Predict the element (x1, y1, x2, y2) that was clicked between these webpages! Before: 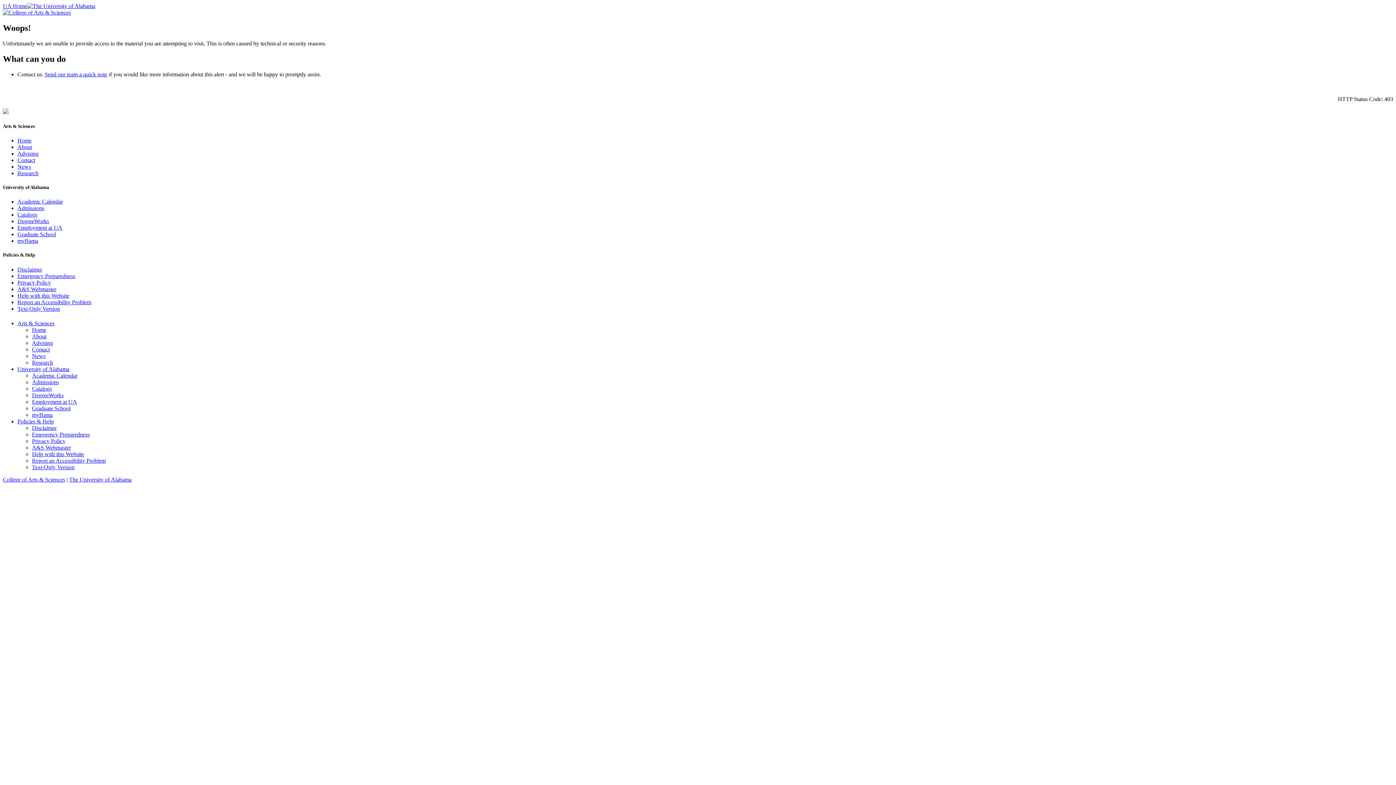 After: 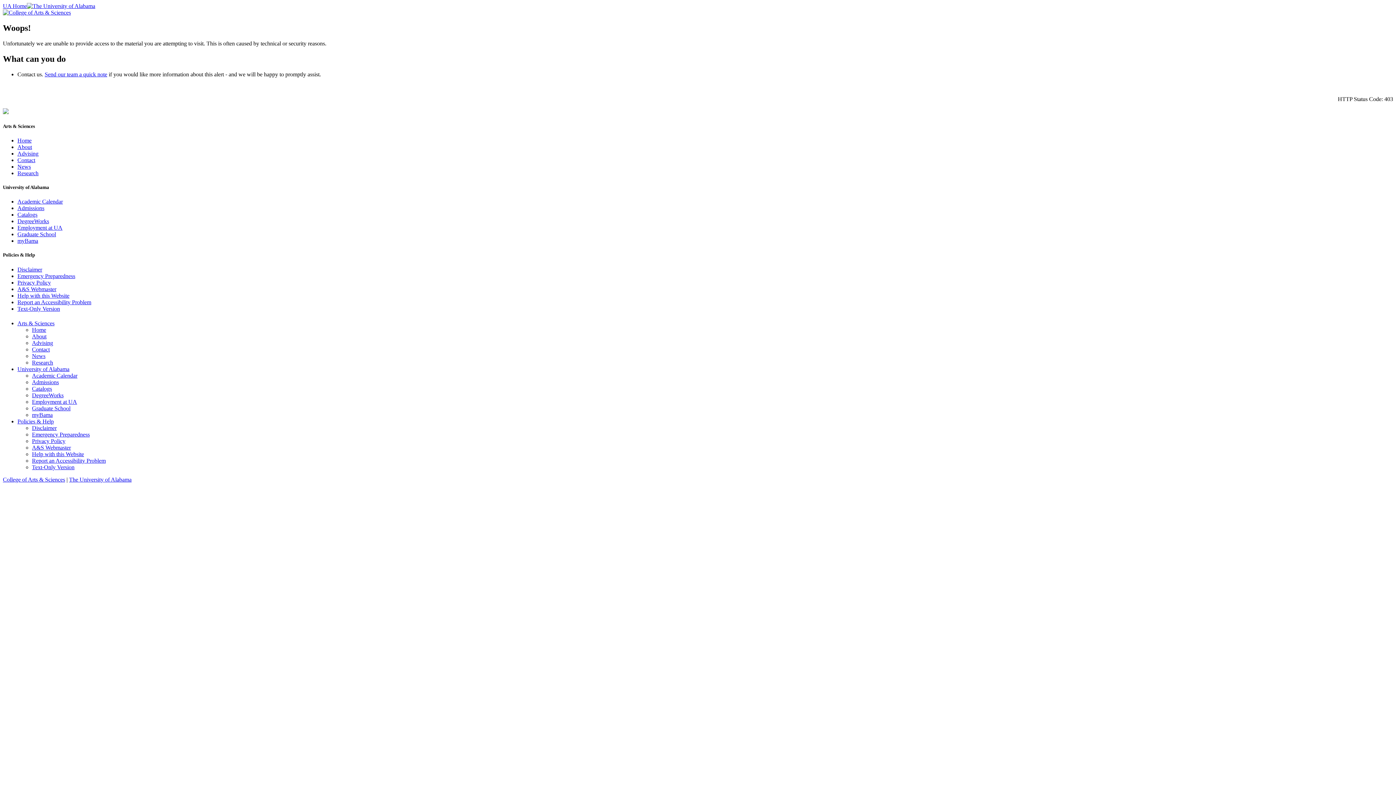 Action: label: Help with this Website bbox: (17, 292, 69, 298)